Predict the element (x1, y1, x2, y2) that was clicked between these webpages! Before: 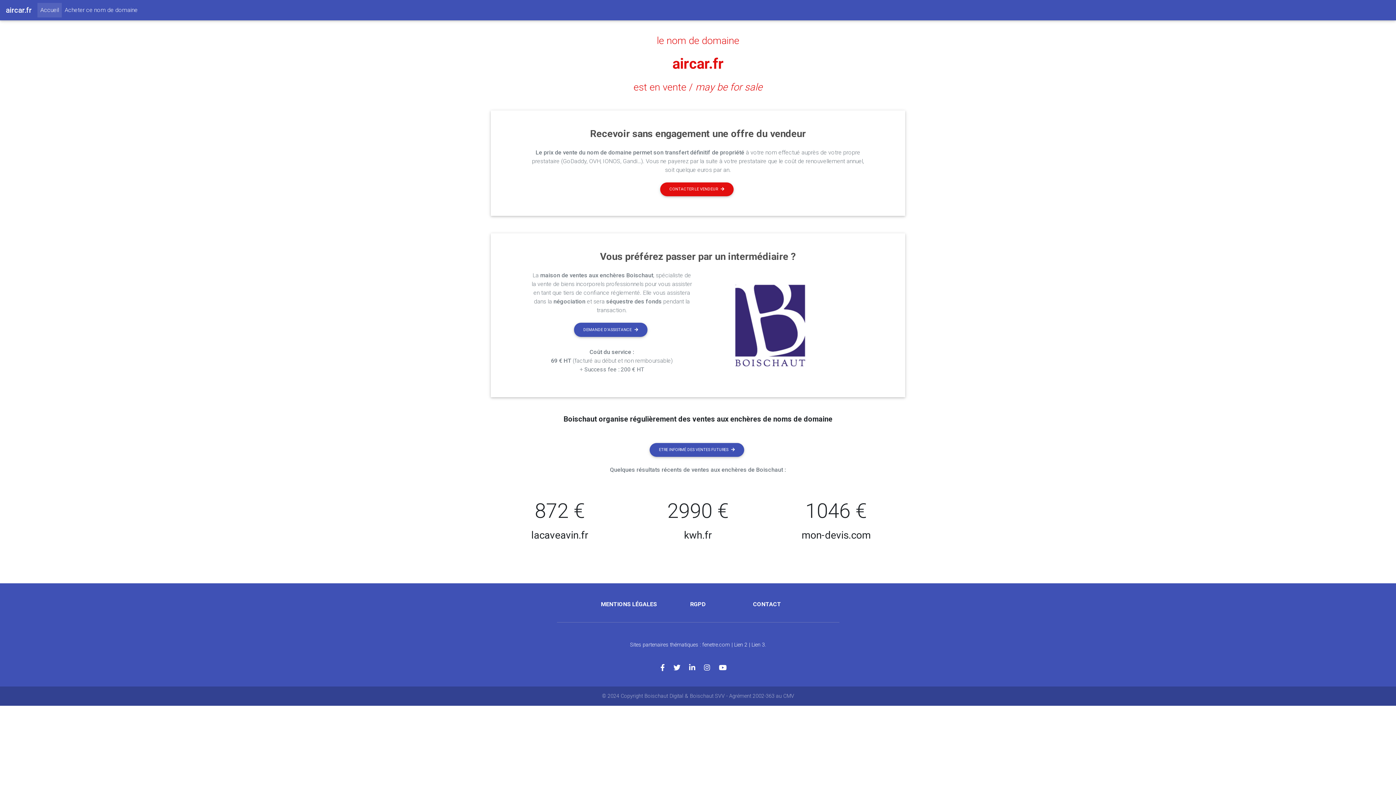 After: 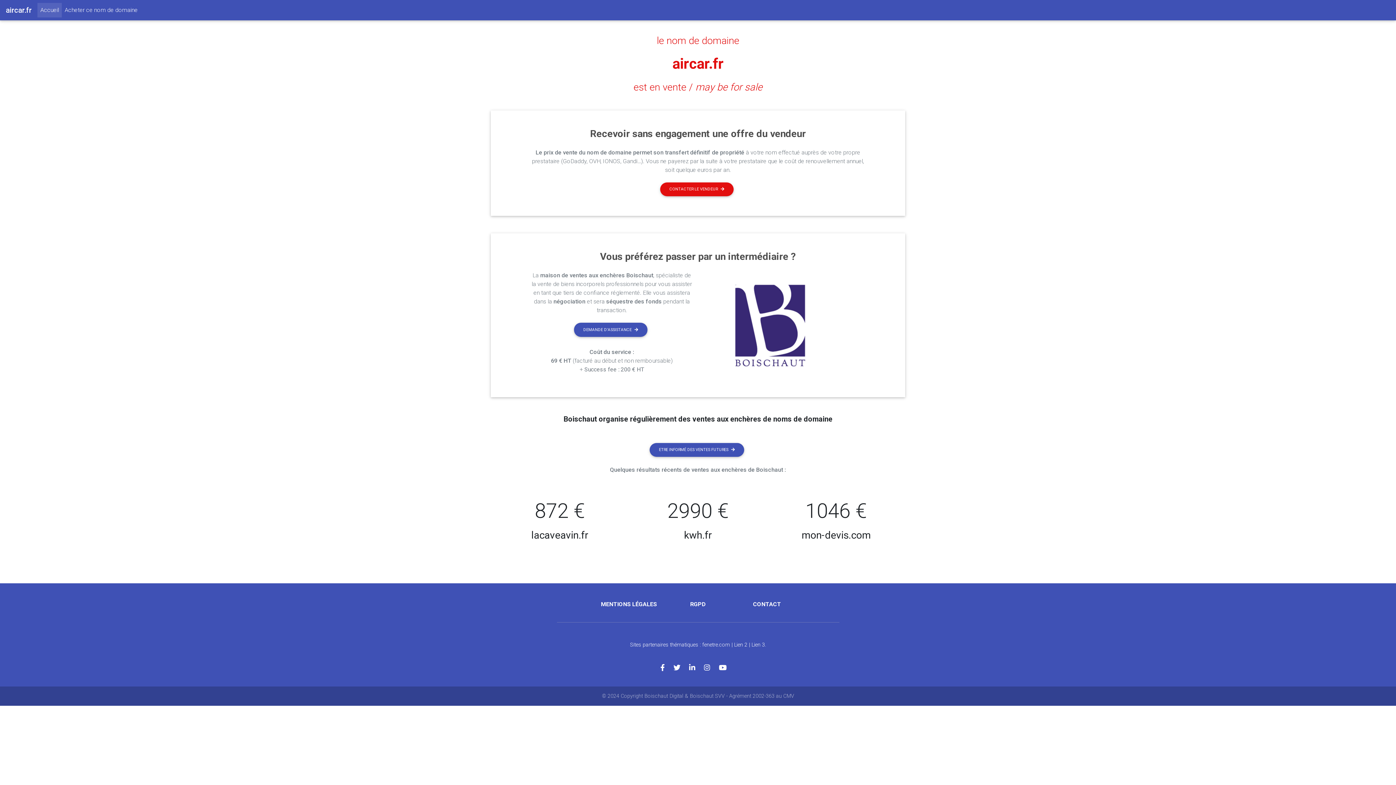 Action: bbox: (751, 642, 765, 648) label: Lien 3